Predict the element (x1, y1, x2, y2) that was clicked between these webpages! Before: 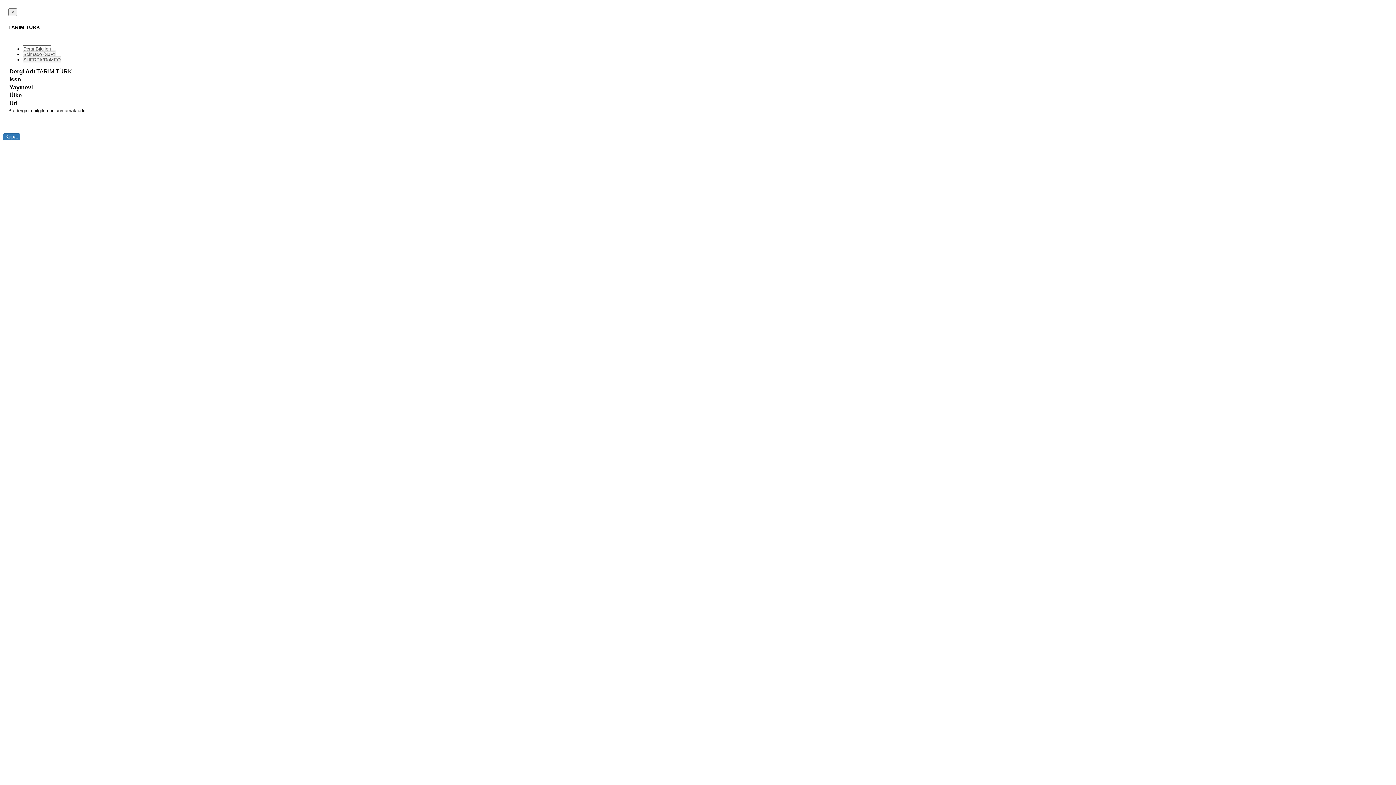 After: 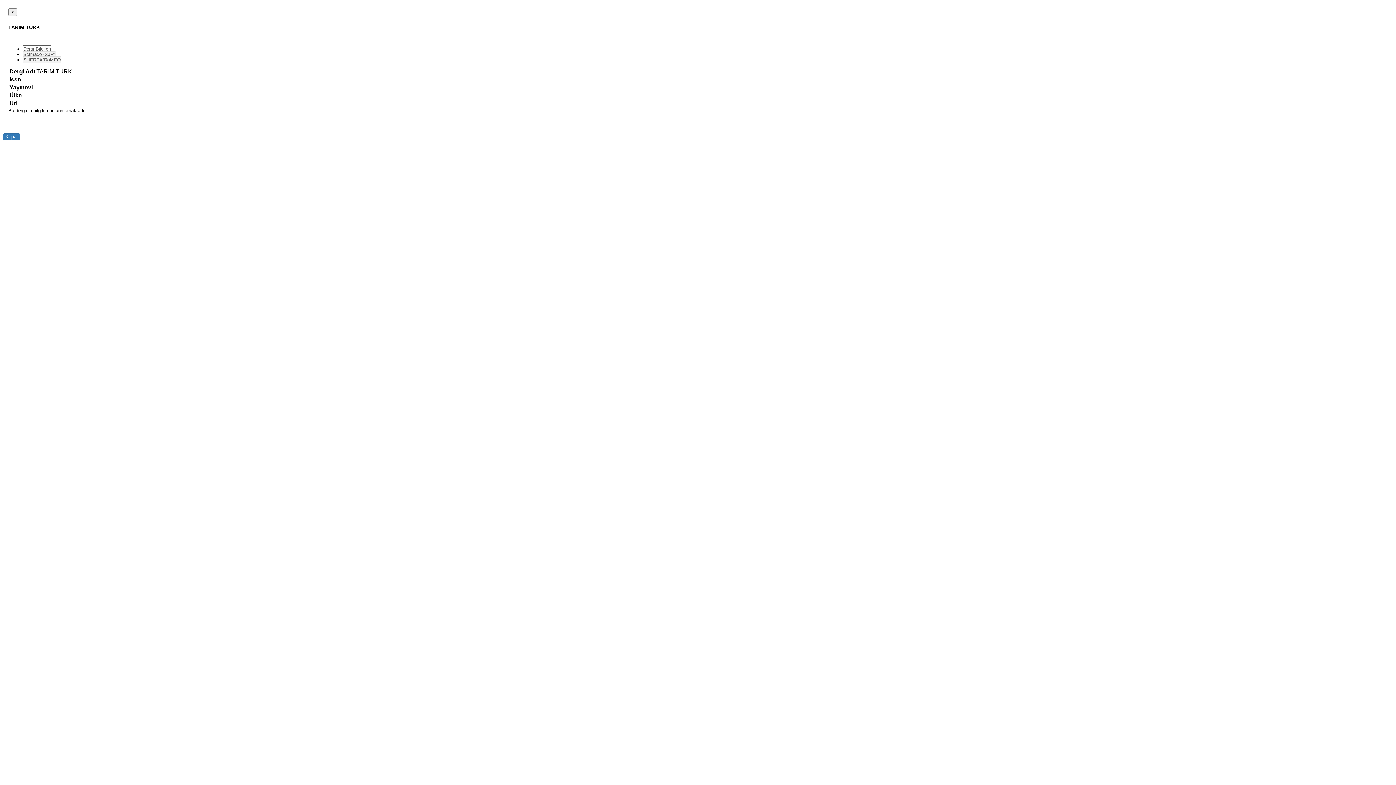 Action: bbox: (22, 45, 51, 51) label: Dergi Bilgileri